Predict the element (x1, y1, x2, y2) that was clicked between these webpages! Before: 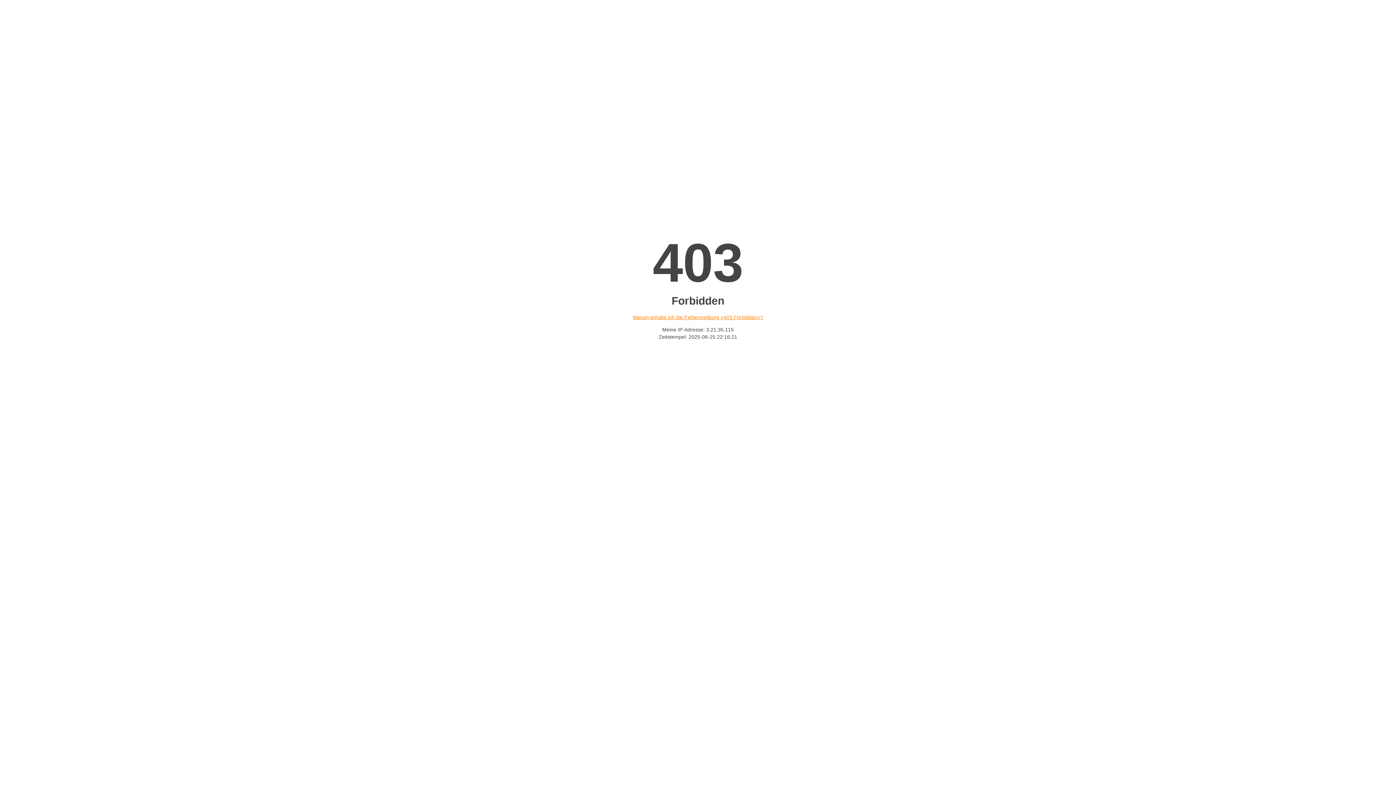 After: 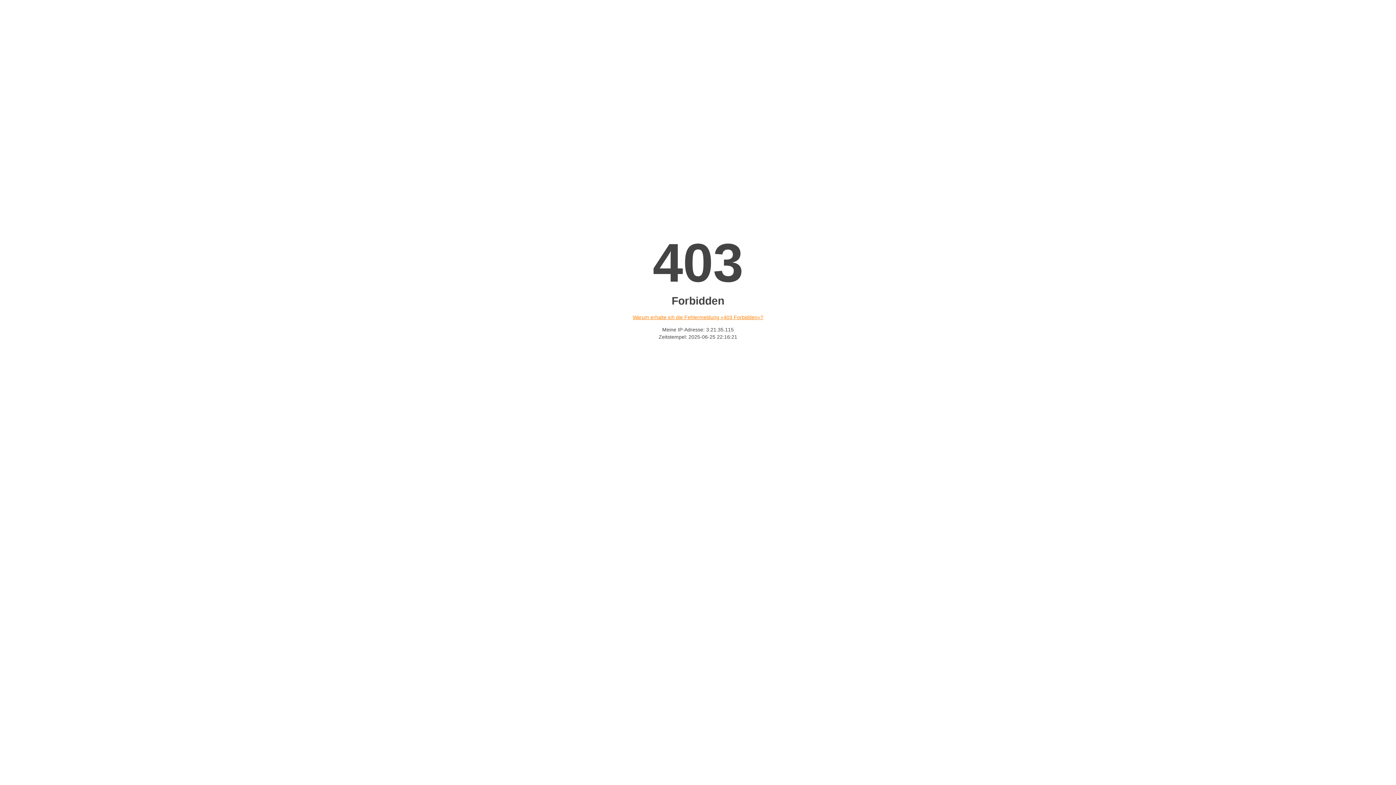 Action: bbox: (632, 314, 763, 320) label: Warum erhalte ich die Fehlermeldung «403 Forbidden»?